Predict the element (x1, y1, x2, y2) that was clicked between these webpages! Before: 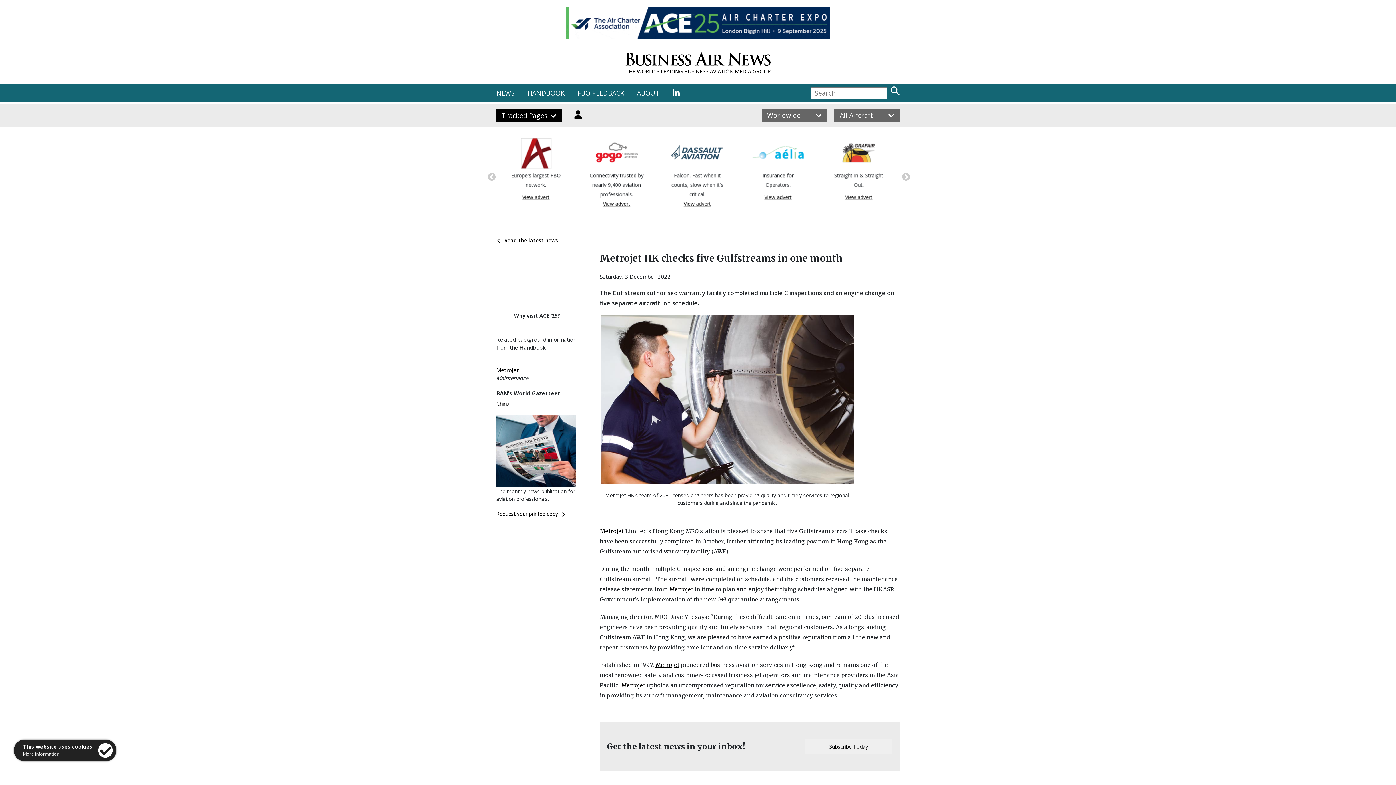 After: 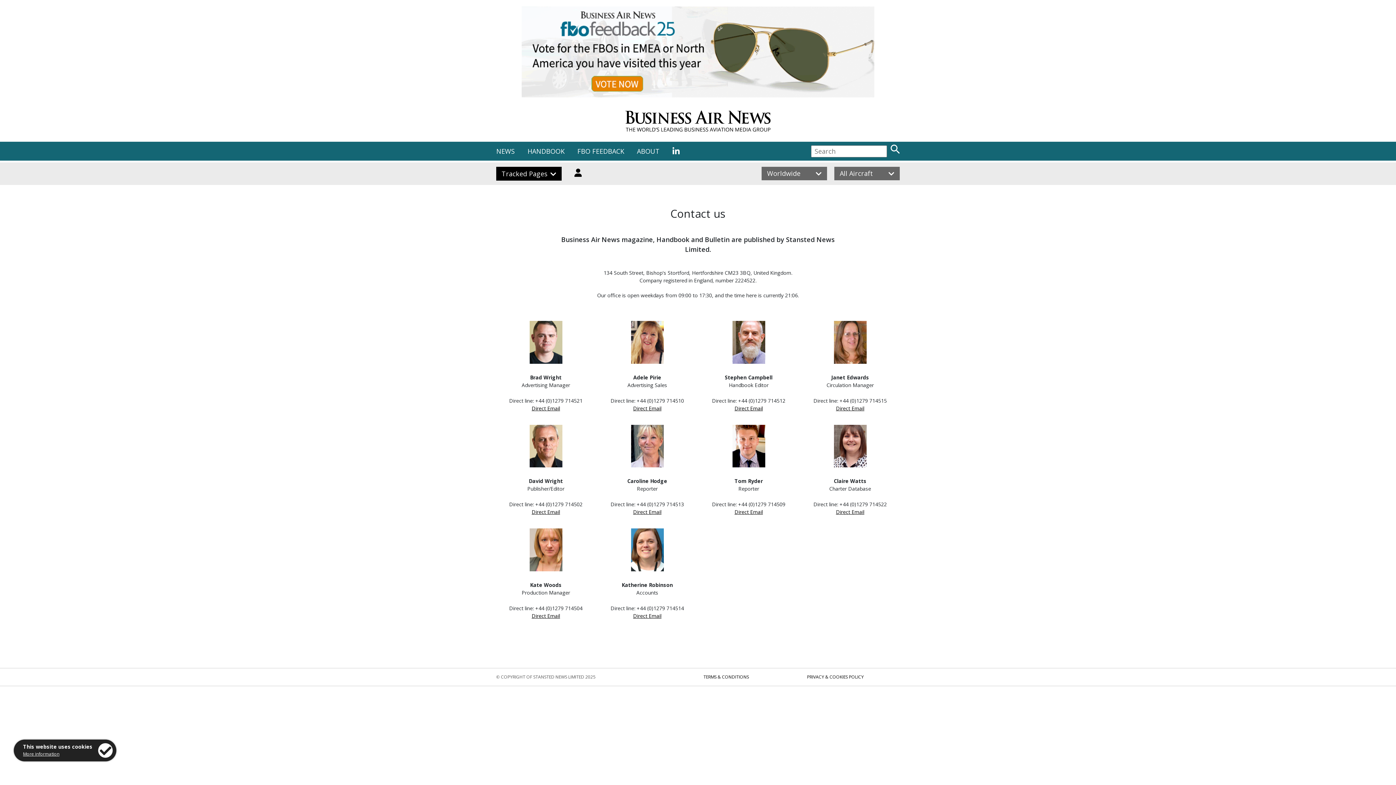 Action: bbox: (637, 88, 660, 97) label: ABOUT